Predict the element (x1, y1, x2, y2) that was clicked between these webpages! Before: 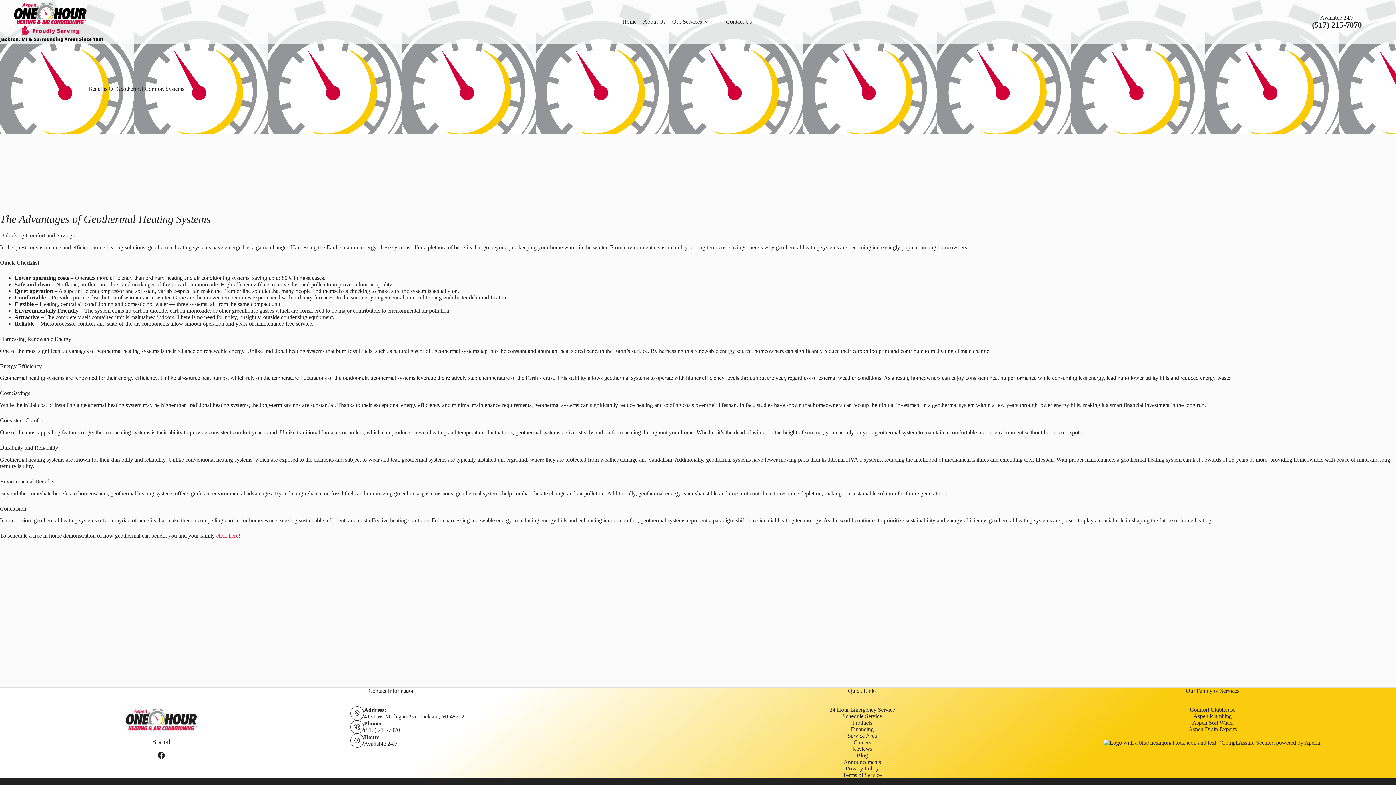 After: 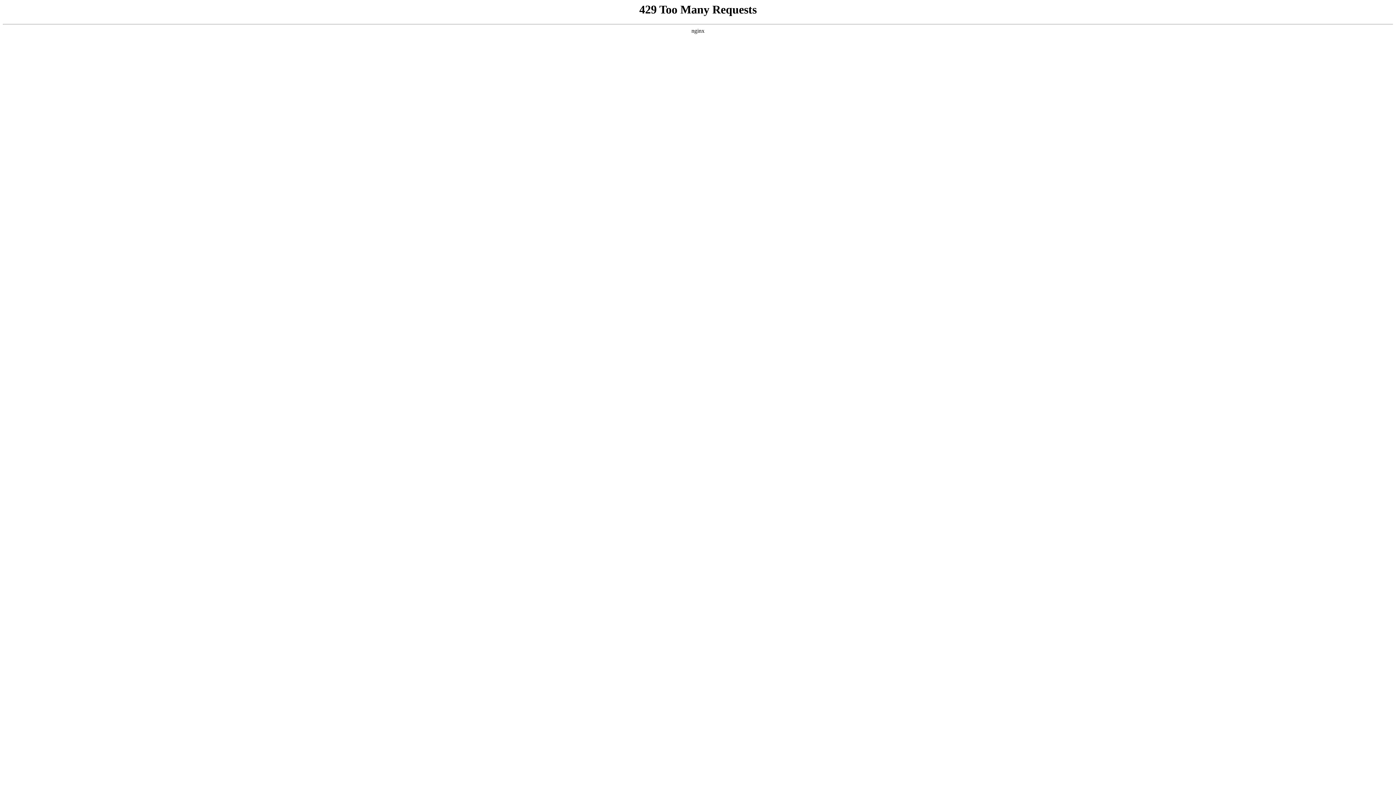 Action: label: Reviews bbox: (852, 746, 872, 752)